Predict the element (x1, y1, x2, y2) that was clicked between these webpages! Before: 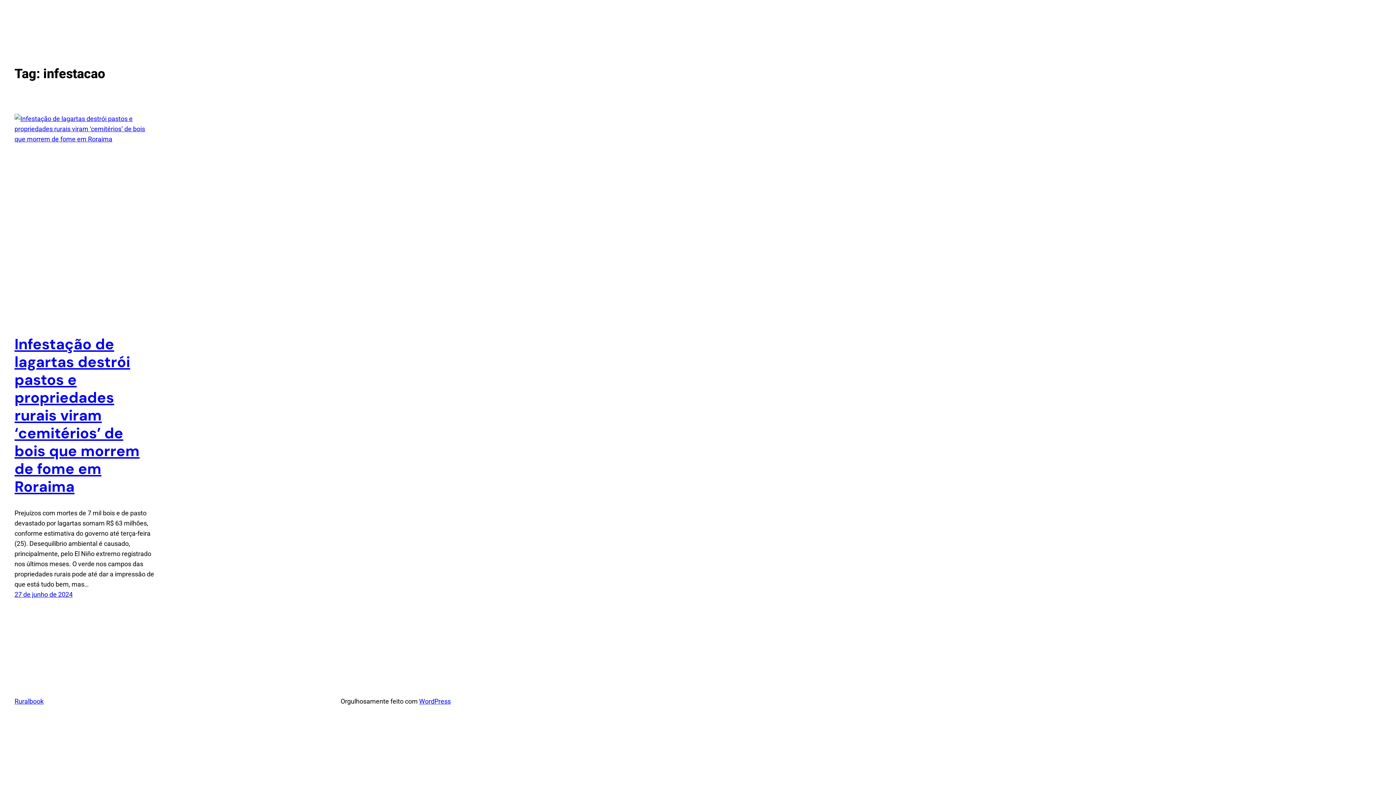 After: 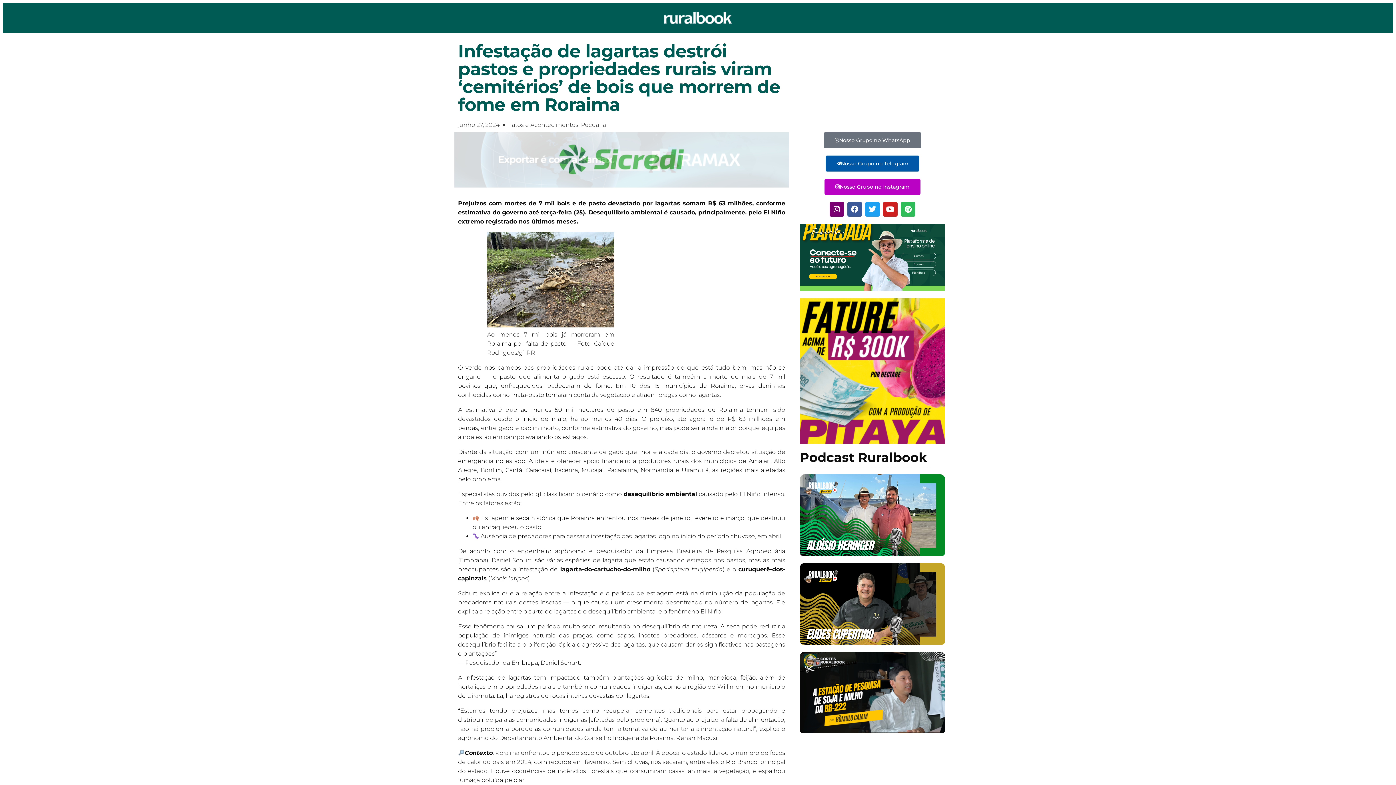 Action: bbox: (14, 113, 154, 323)